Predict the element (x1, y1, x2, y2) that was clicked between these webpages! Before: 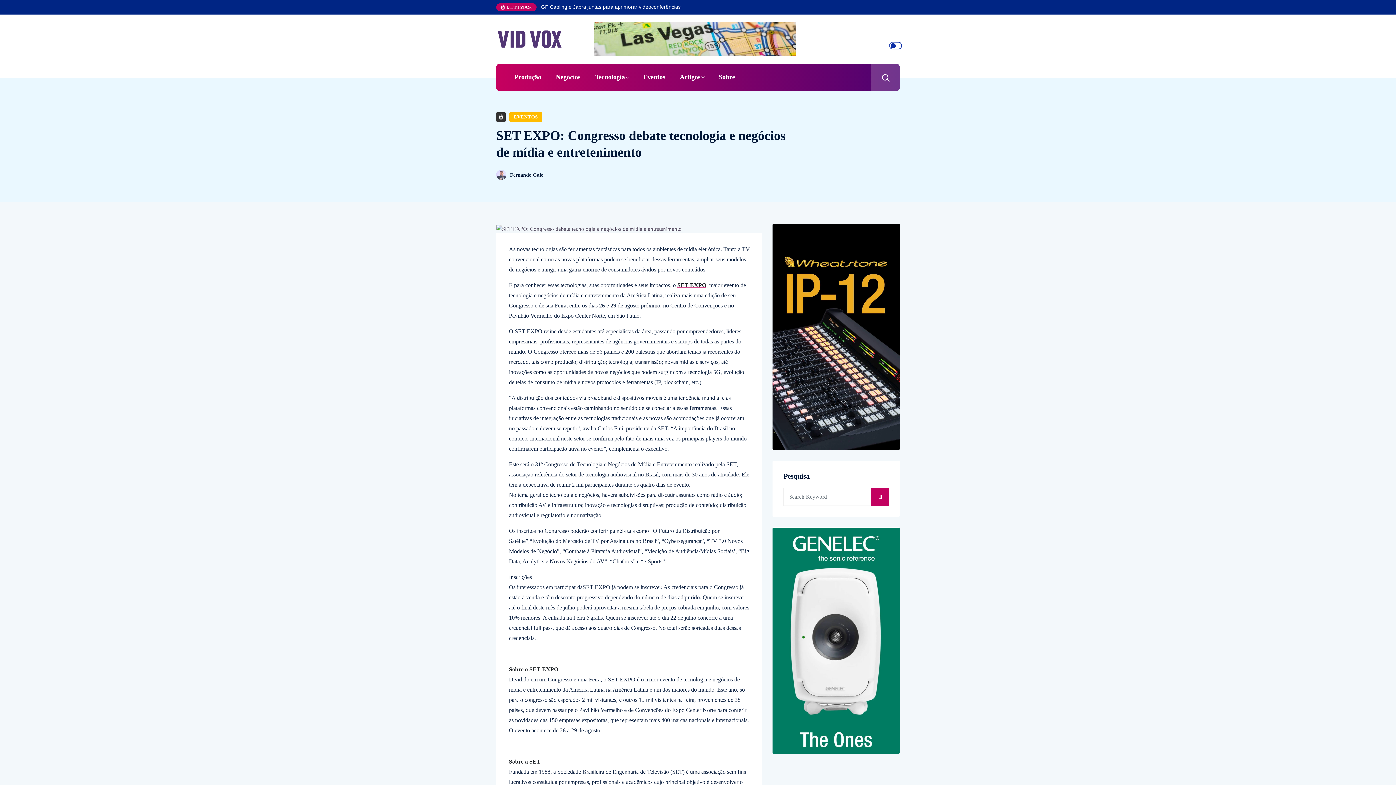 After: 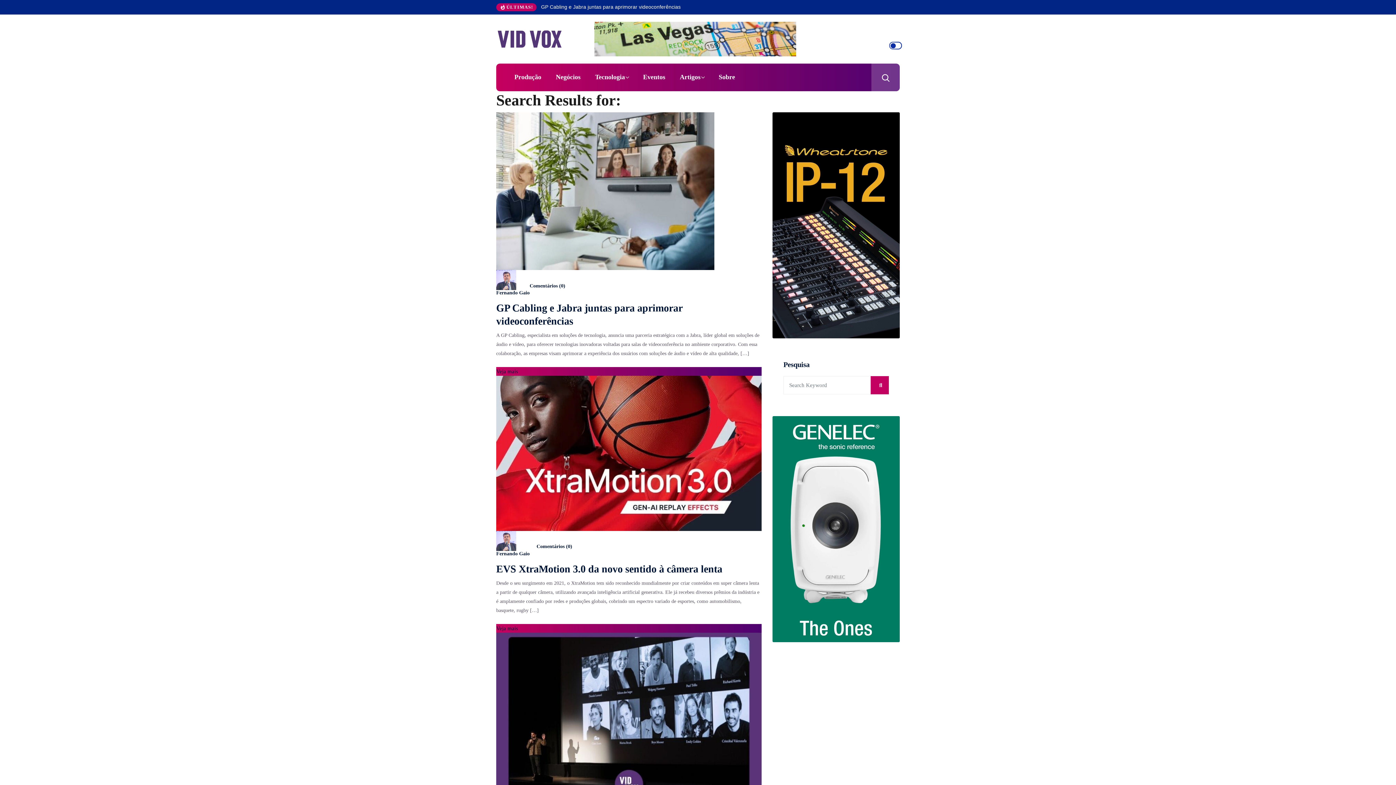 Action: bbox: (870, 488, 889, 506)